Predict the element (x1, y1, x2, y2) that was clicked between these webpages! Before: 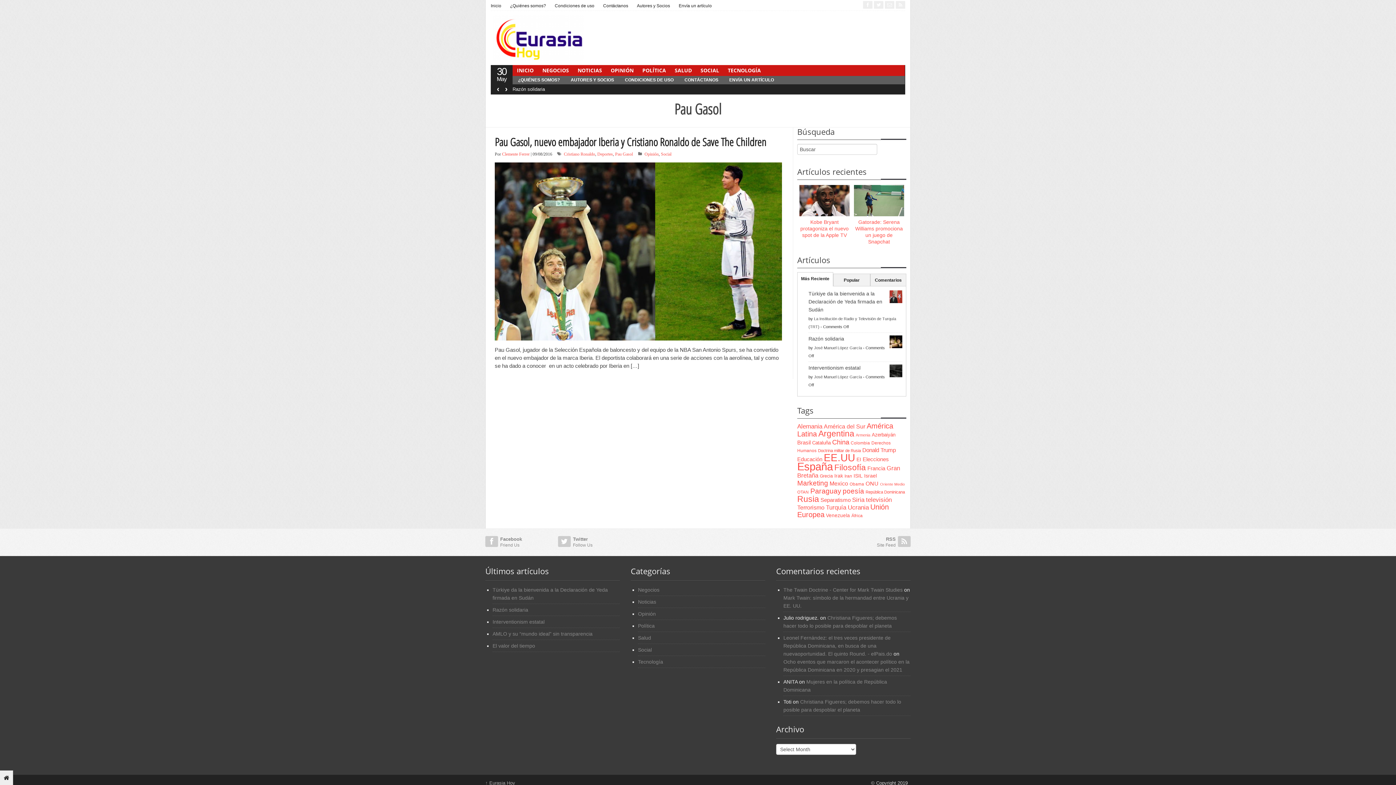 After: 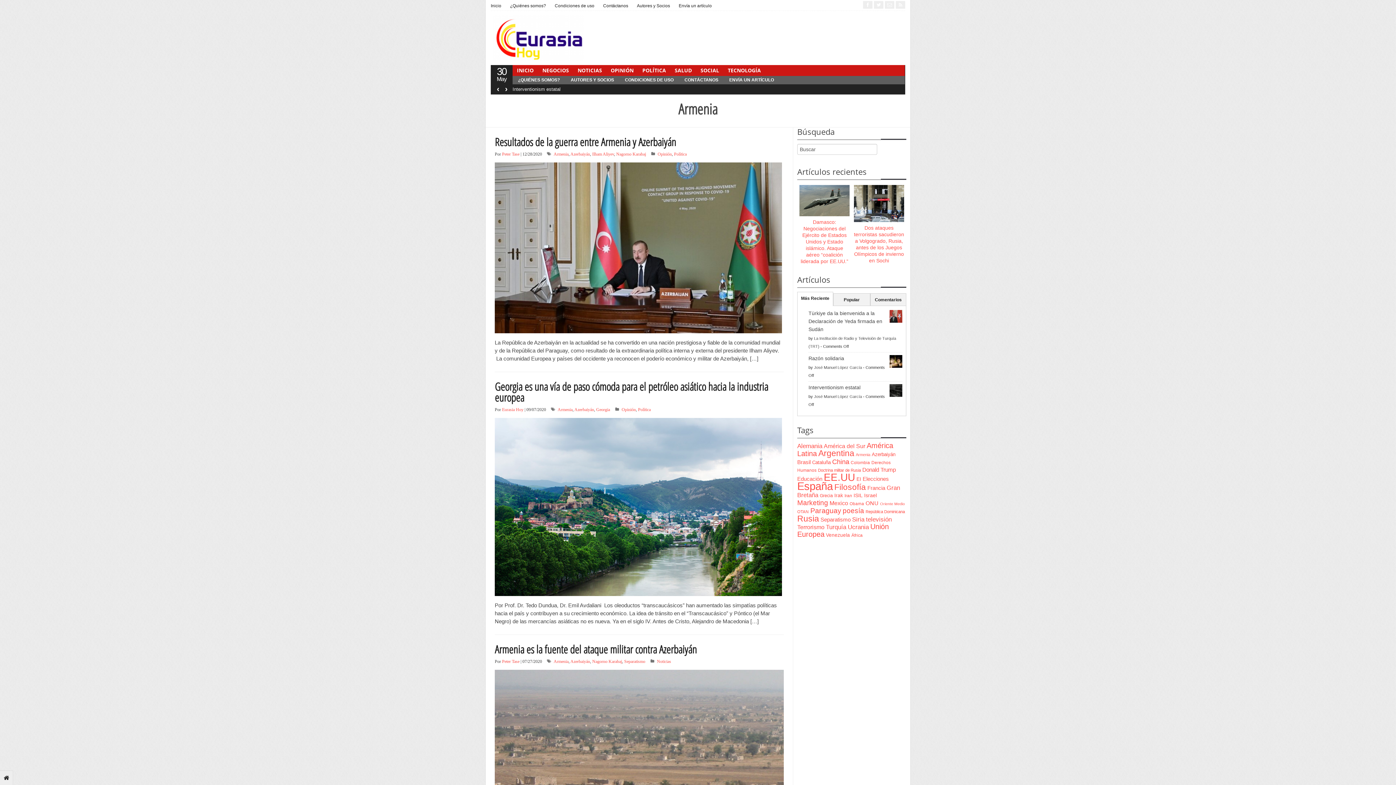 Action: bbox: (856, 432, 870, 437) label: Armenia (57 items)